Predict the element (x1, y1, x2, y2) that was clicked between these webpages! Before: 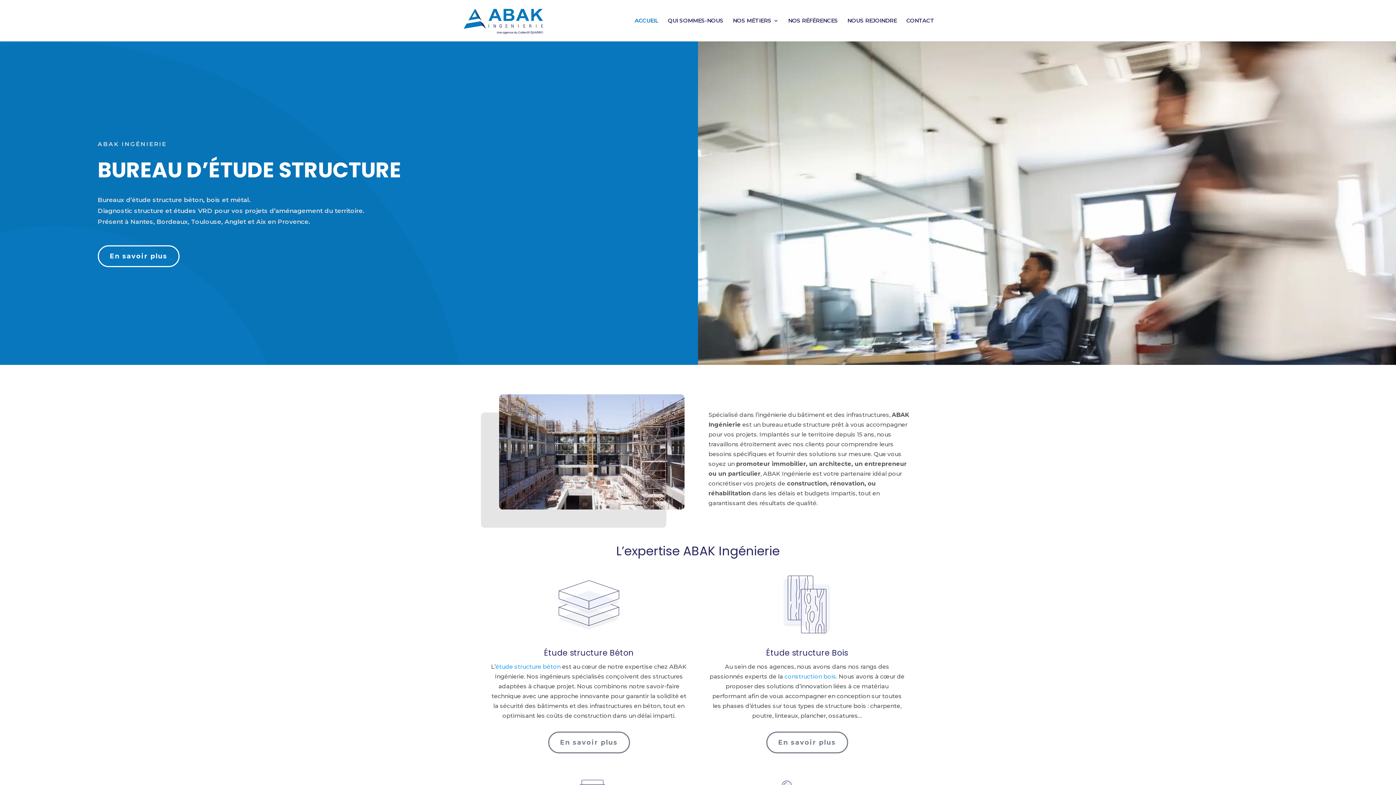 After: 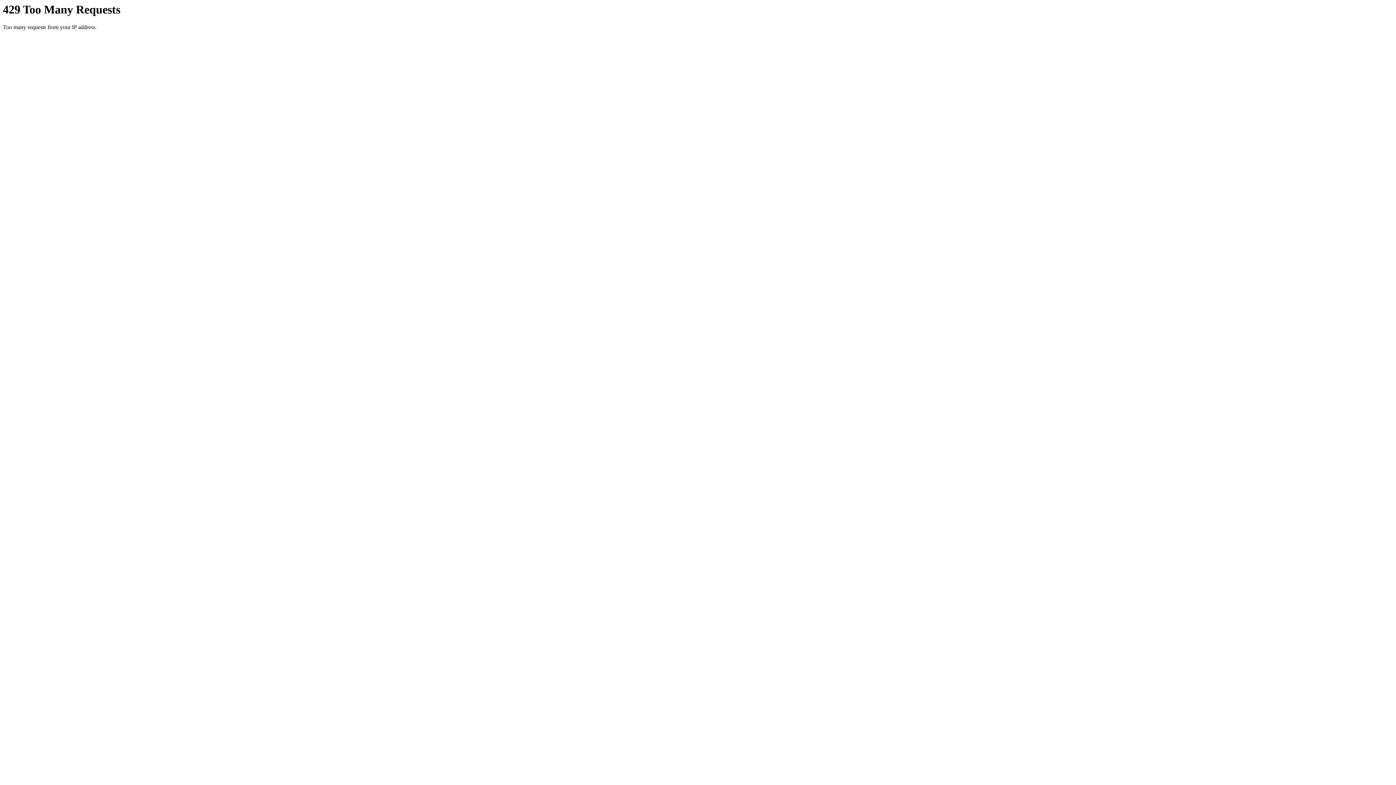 Action: label: NOS RÉFÉRENCES bbox: (788, 18, 838, 41)